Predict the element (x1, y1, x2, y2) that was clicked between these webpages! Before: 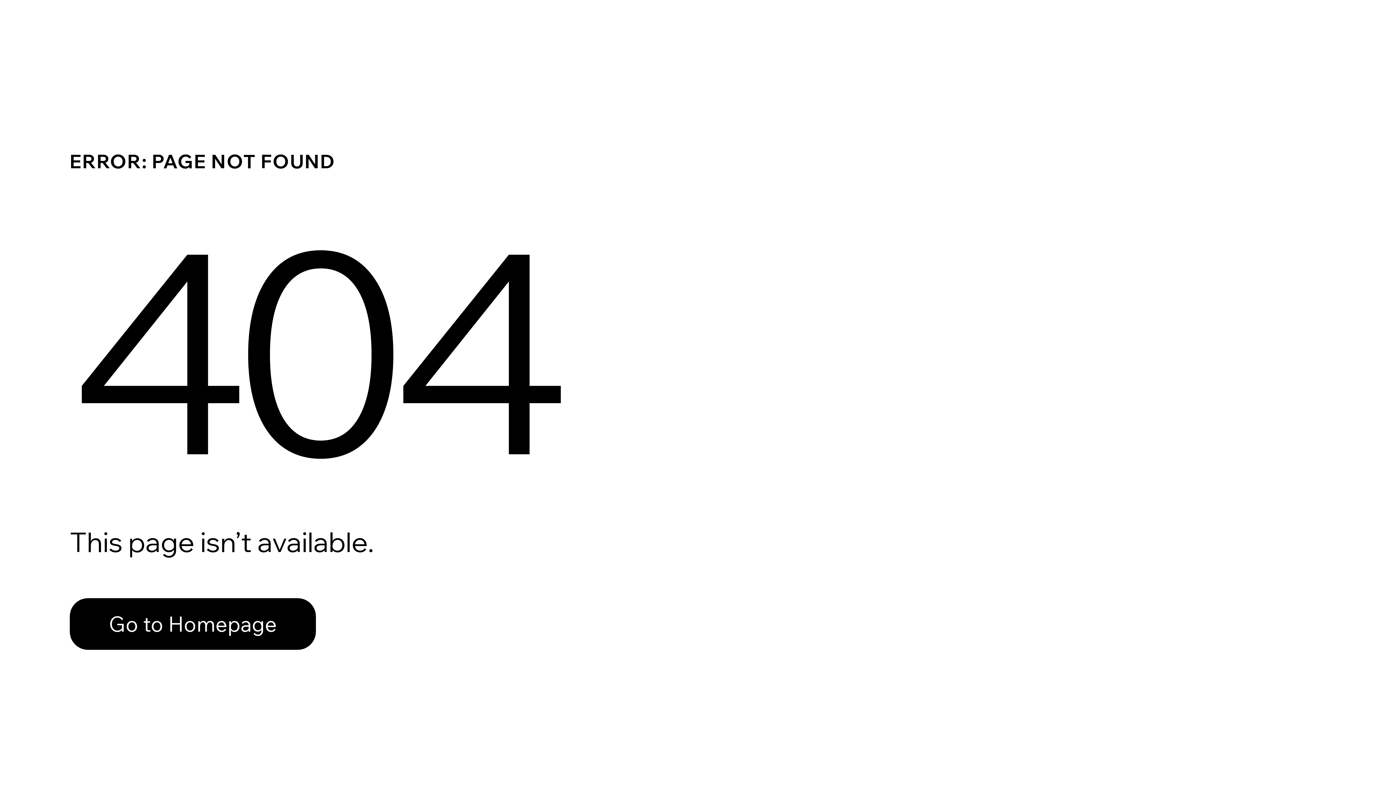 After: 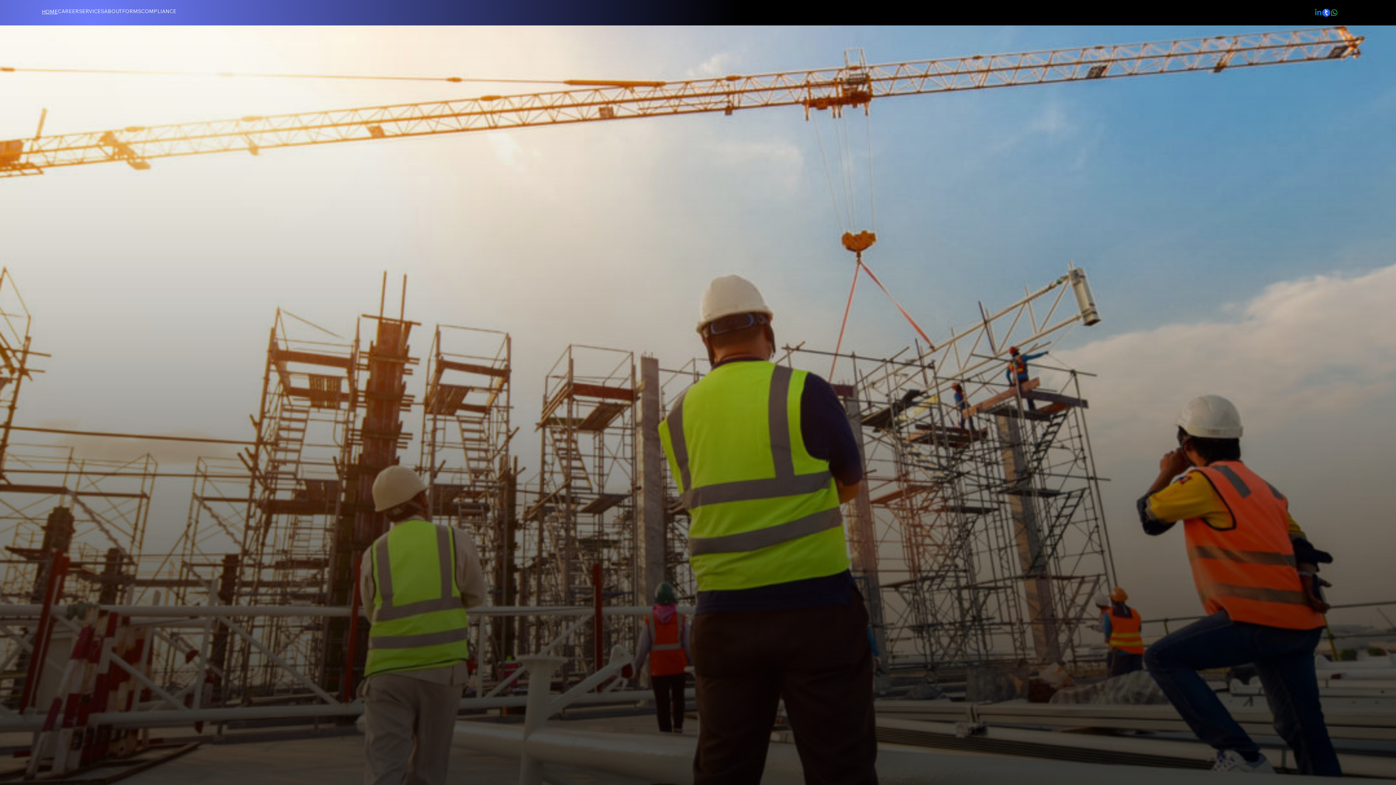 Action: label: Go to Homepage bbox: (69, 598, 316, 650)